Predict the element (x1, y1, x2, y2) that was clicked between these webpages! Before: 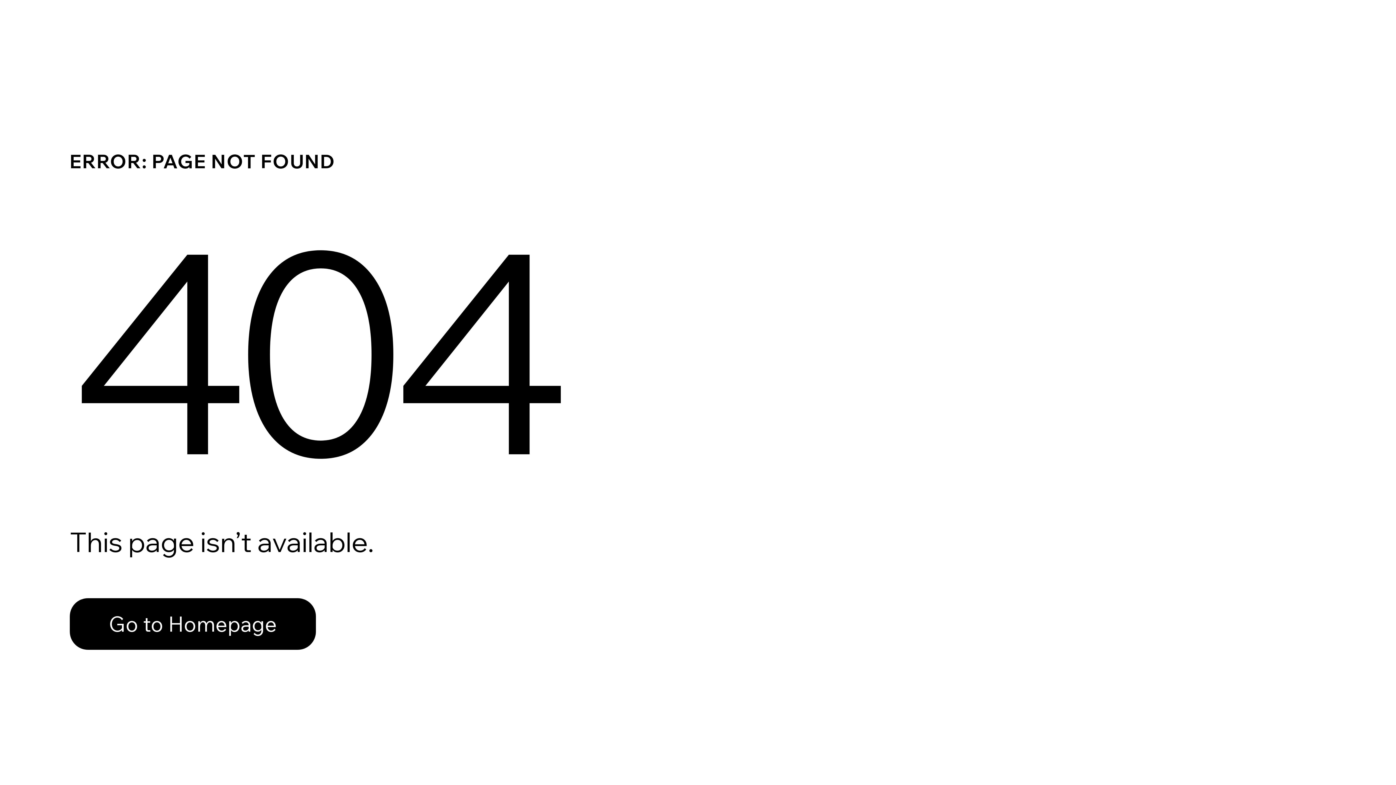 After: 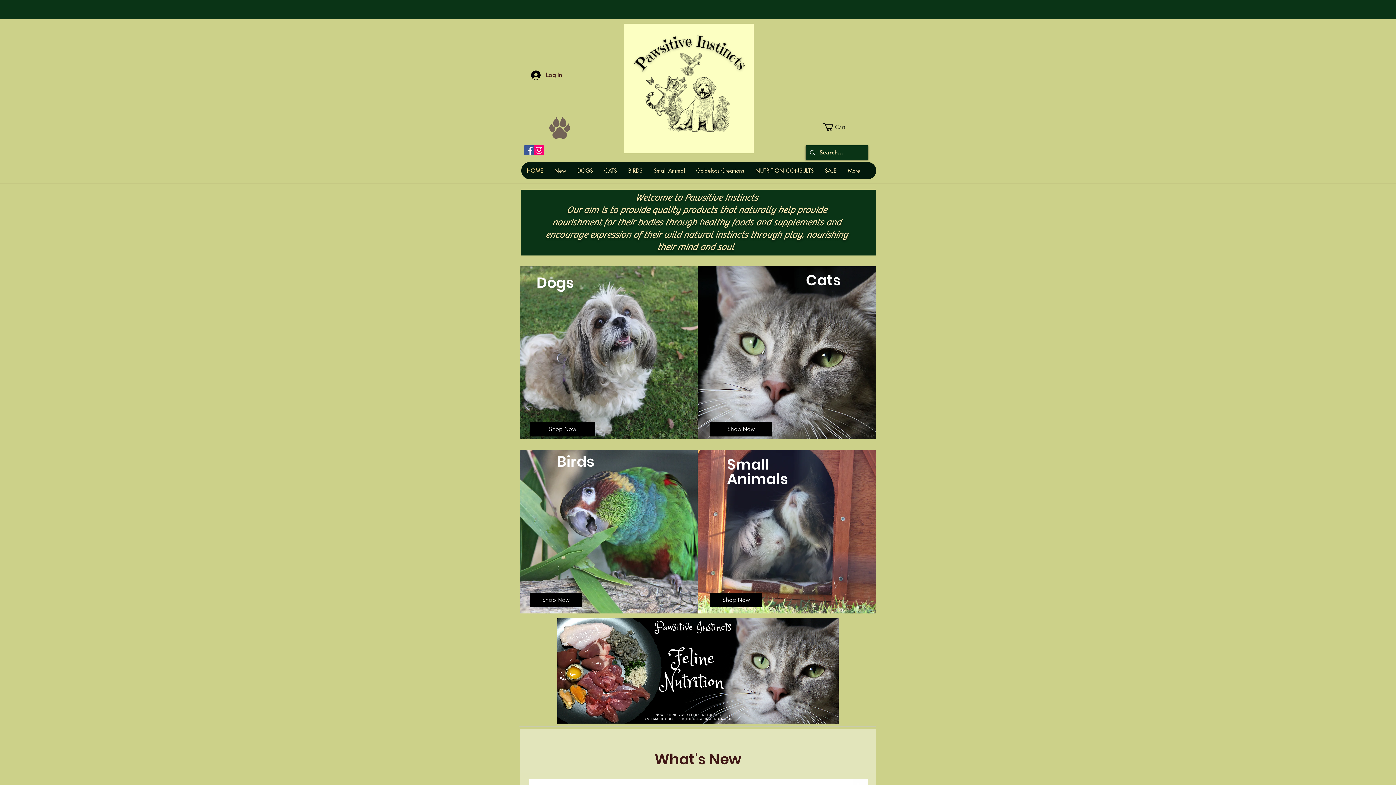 Action: label: Go to Homepage bbox: (69, 582, 768, 659)